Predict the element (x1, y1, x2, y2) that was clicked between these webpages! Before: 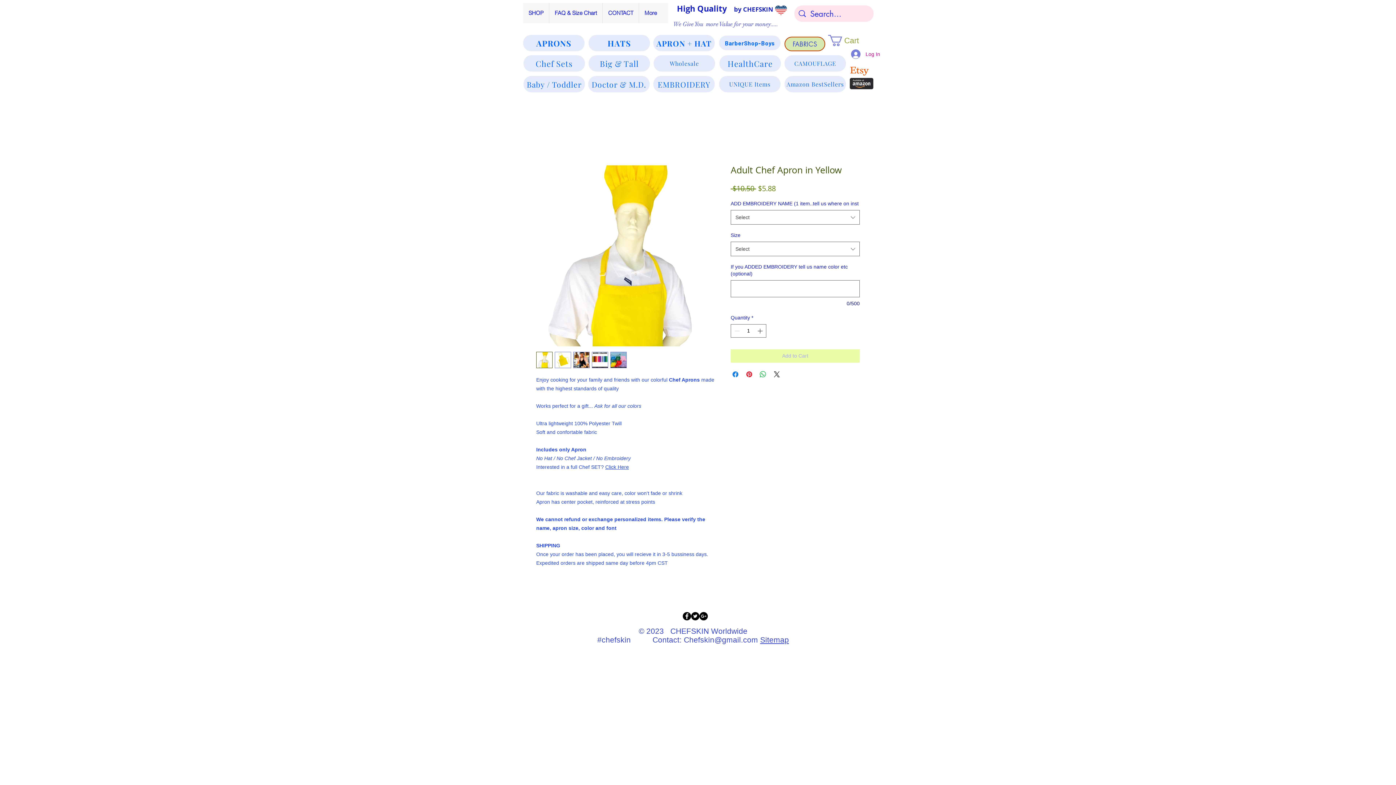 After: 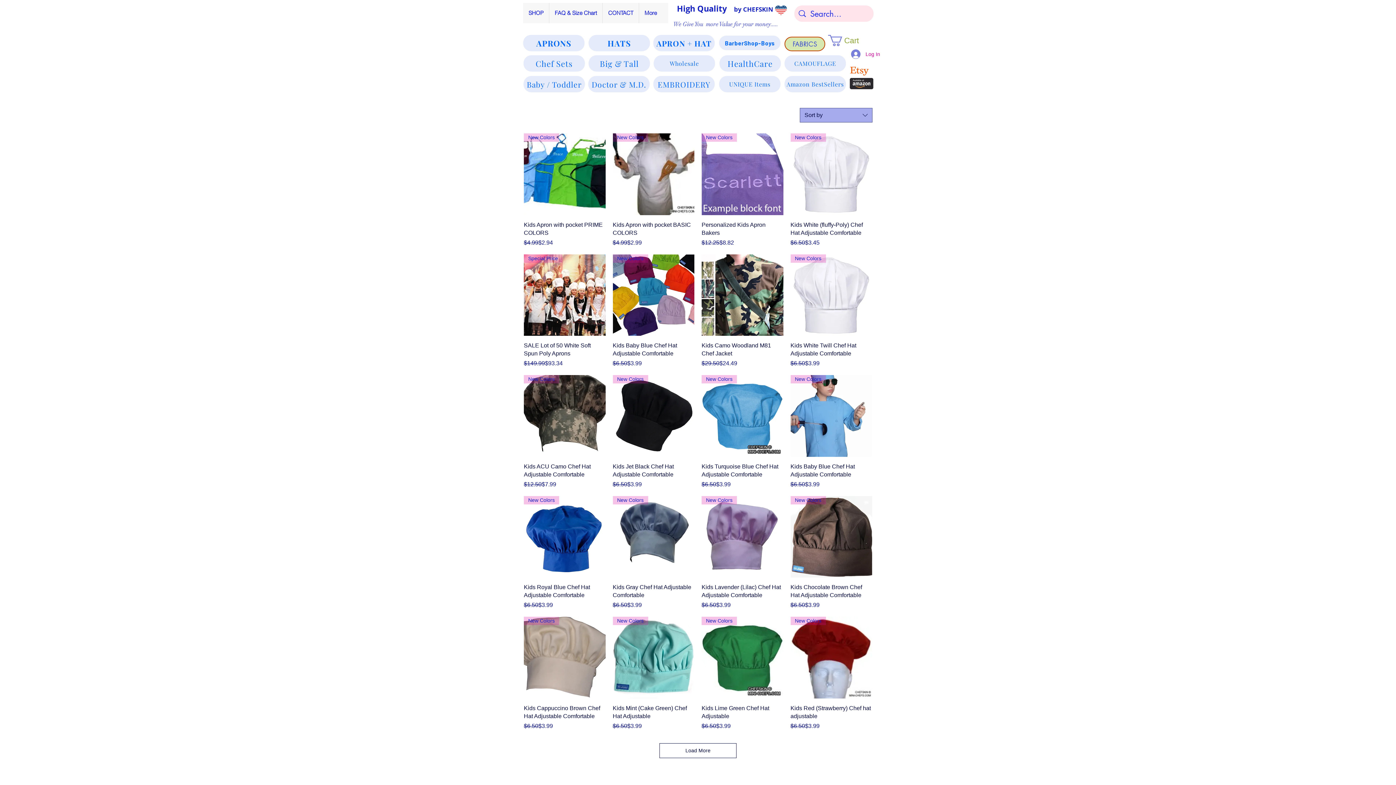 Action: bbox: (523, 76, 585, 92) label: Baby / Toddler